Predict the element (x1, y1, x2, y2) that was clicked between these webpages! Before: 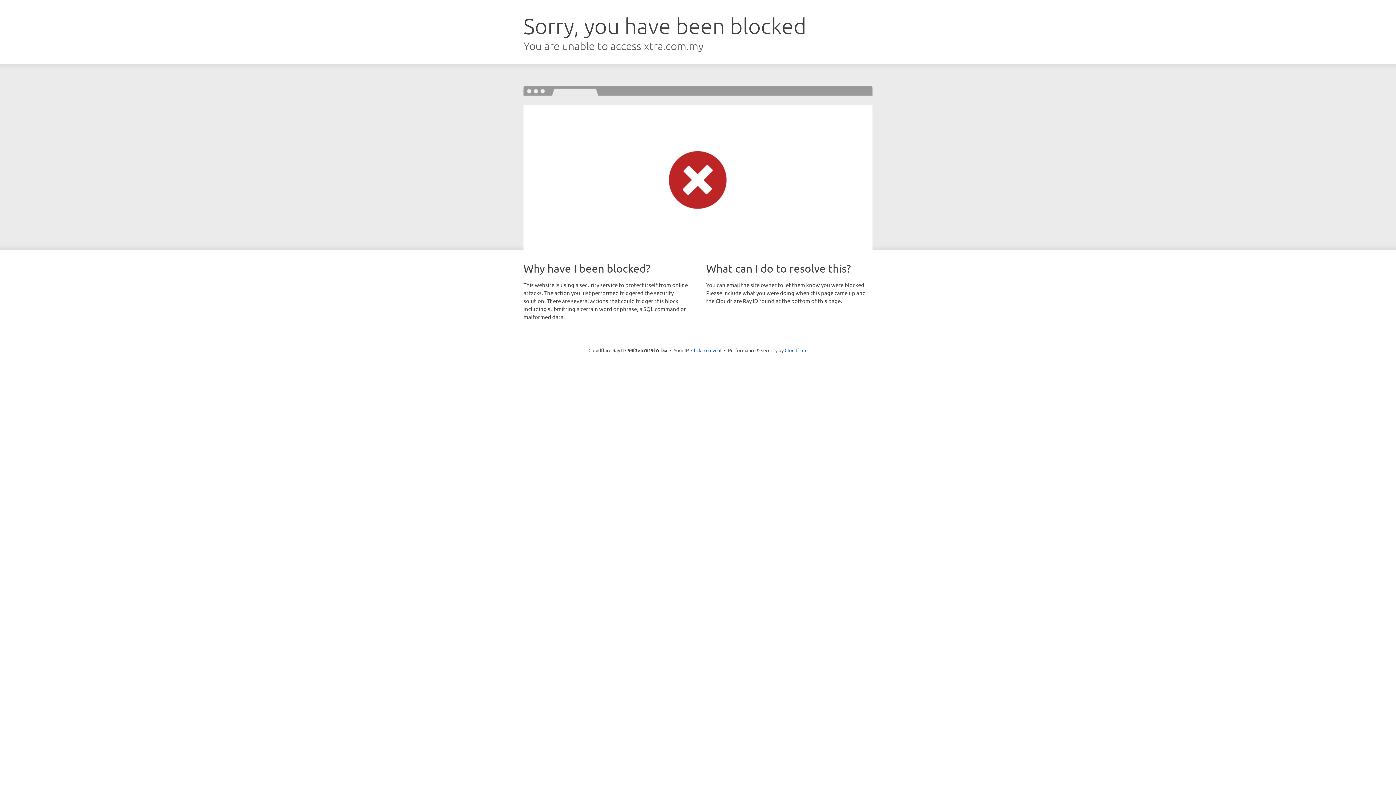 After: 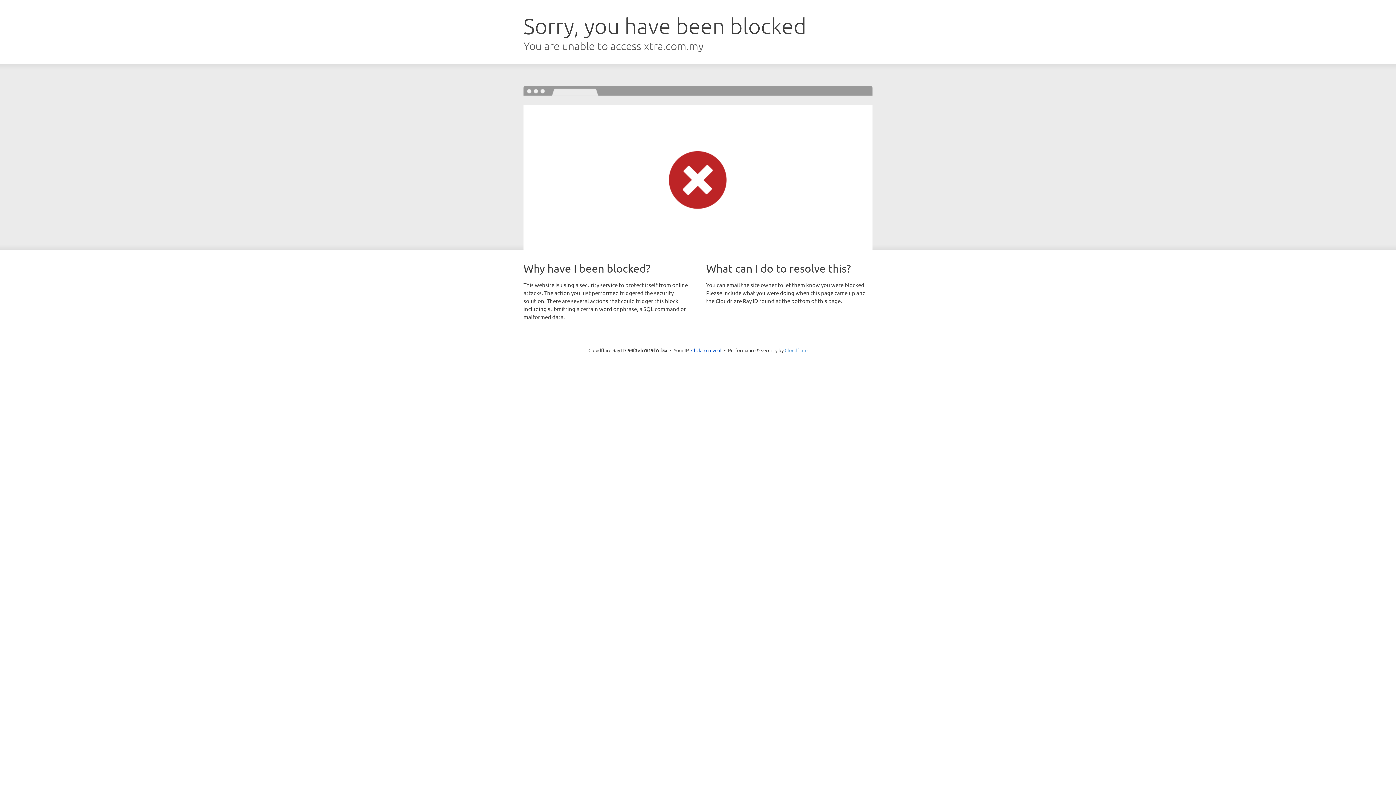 Action: label: Cloudflare bbox: (784, 347, 807, 353)